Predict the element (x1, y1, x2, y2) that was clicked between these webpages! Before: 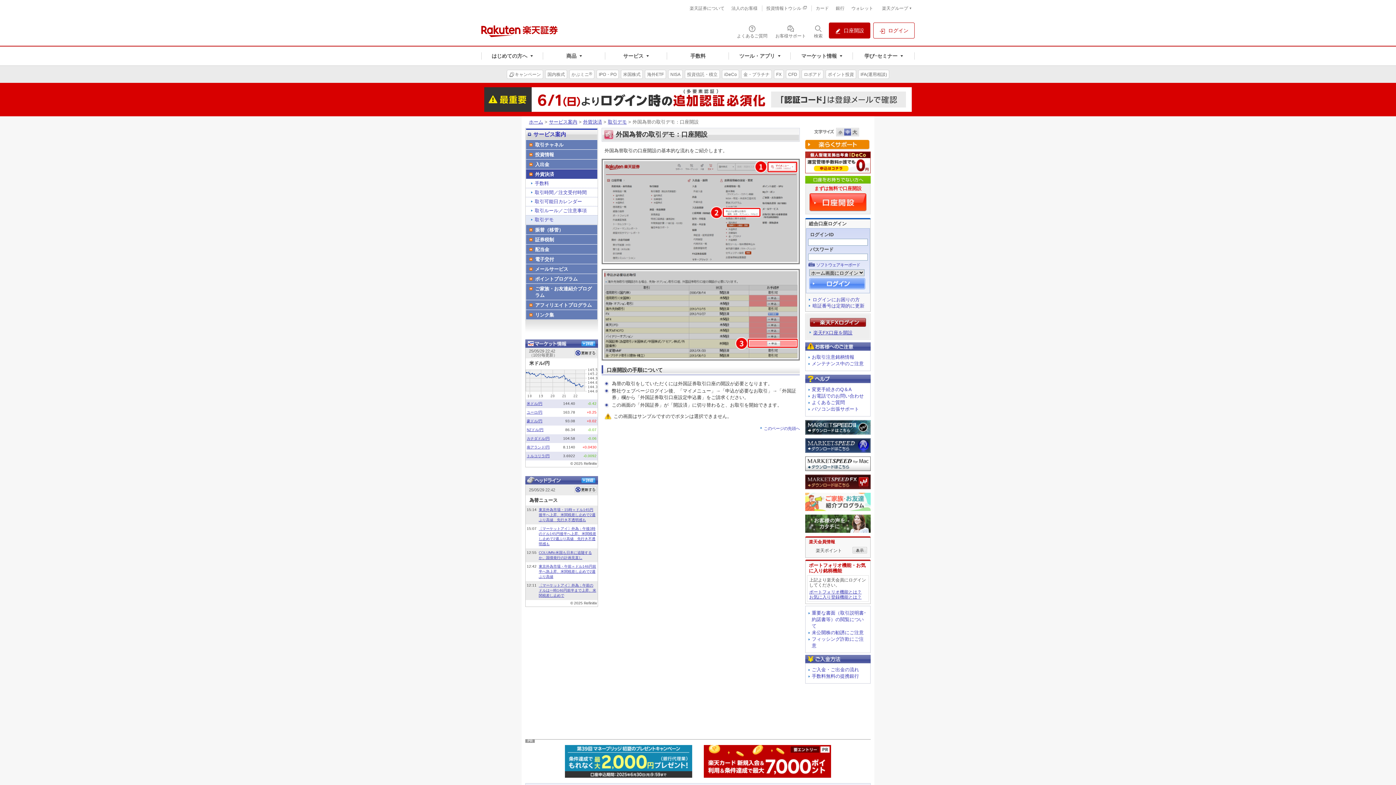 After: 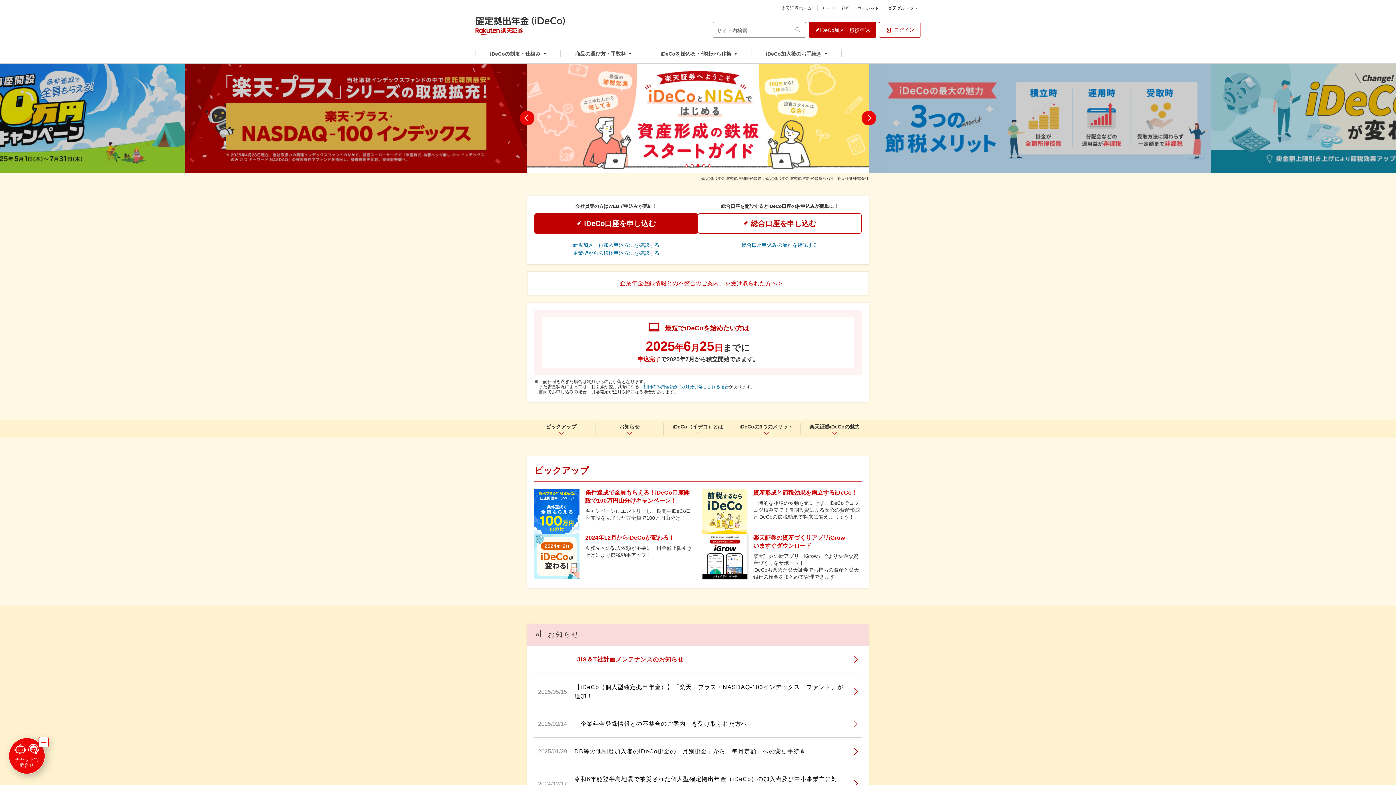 Action: bbox: (722, 65, 739, 82) label: iDeCo